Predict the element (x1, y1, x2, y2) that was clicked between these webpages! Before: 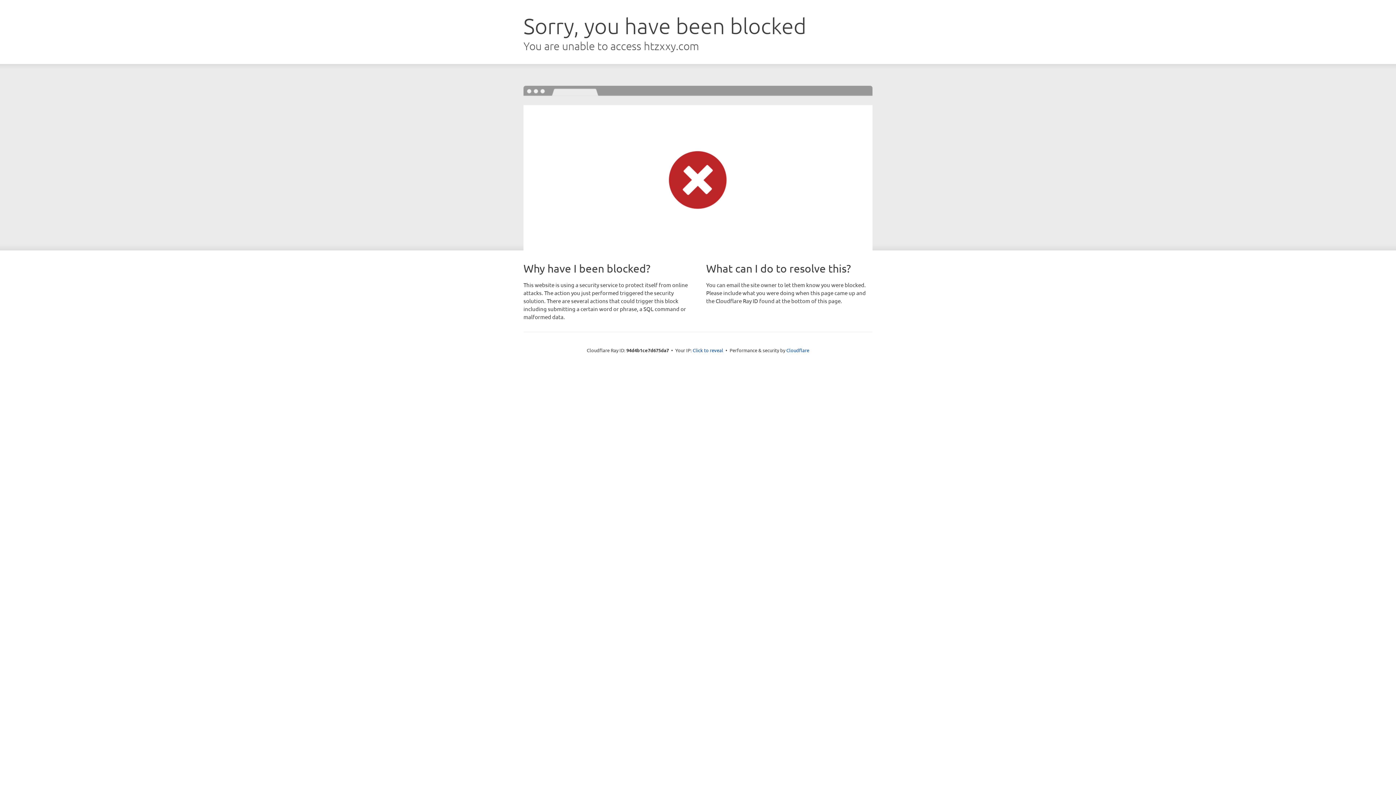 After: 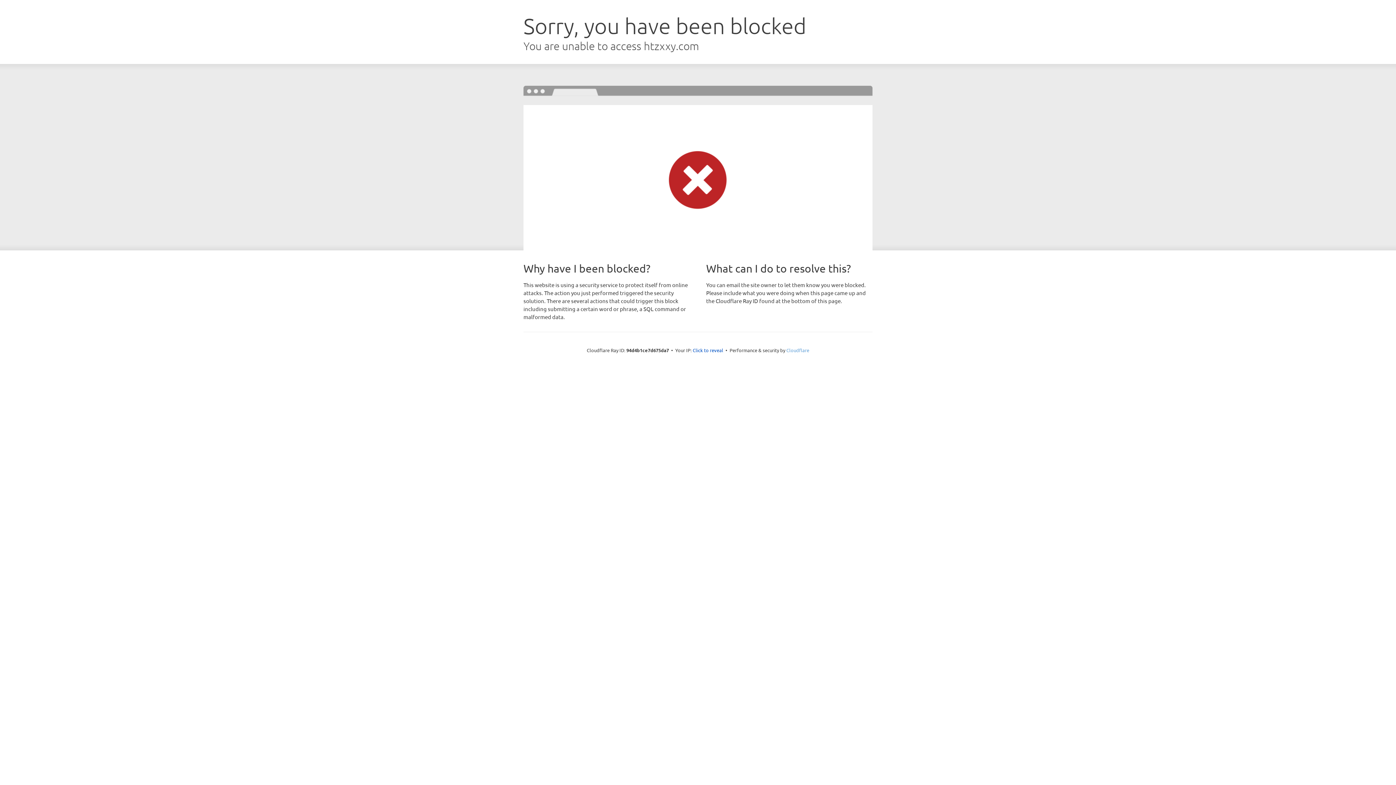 Action: bbox: (786, 347, 809, 353) label: Cloudflare